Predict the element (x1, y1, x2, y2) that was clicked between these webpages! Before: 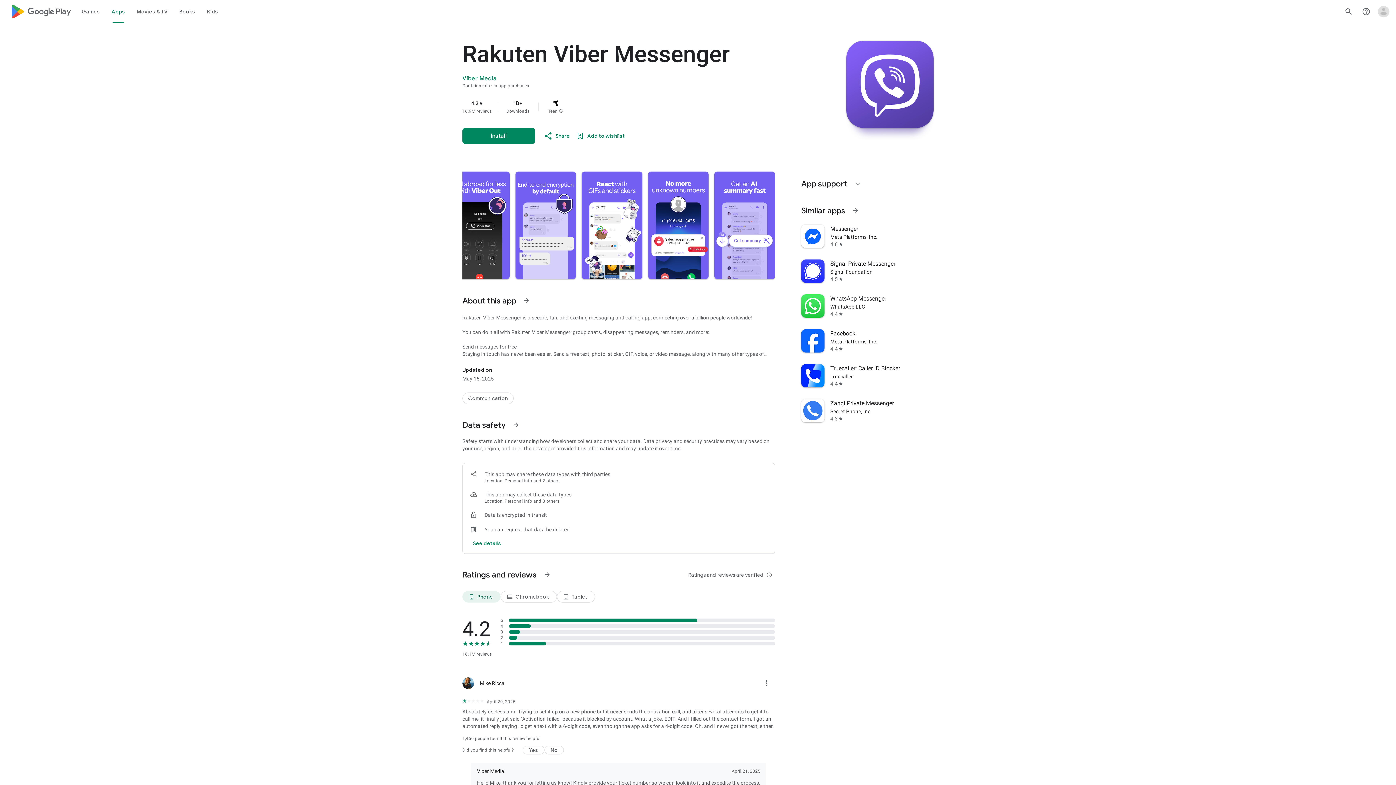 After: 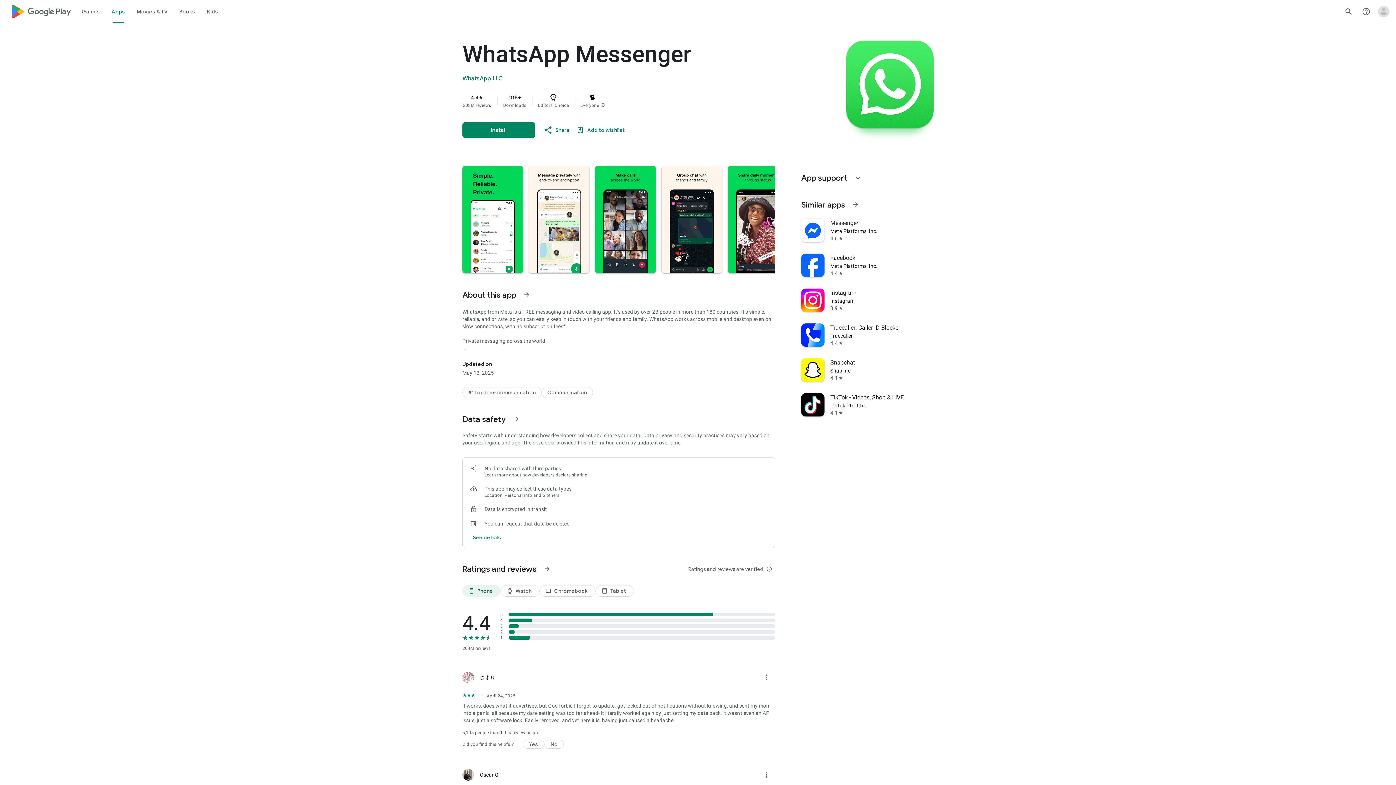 Action: label: WhatsApp Messenger
WhatsApp LLC
4.4
star bbox: (797, 288, 938, 323)